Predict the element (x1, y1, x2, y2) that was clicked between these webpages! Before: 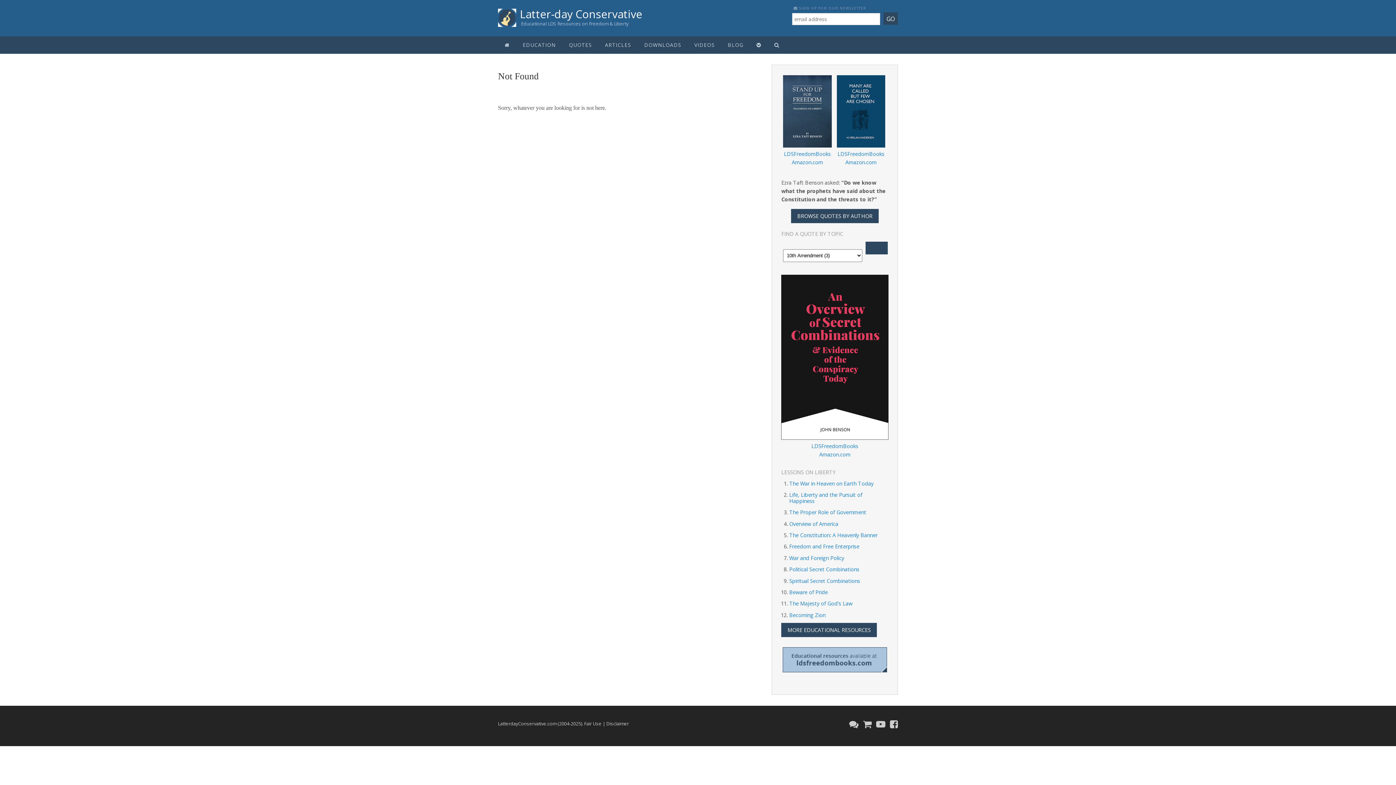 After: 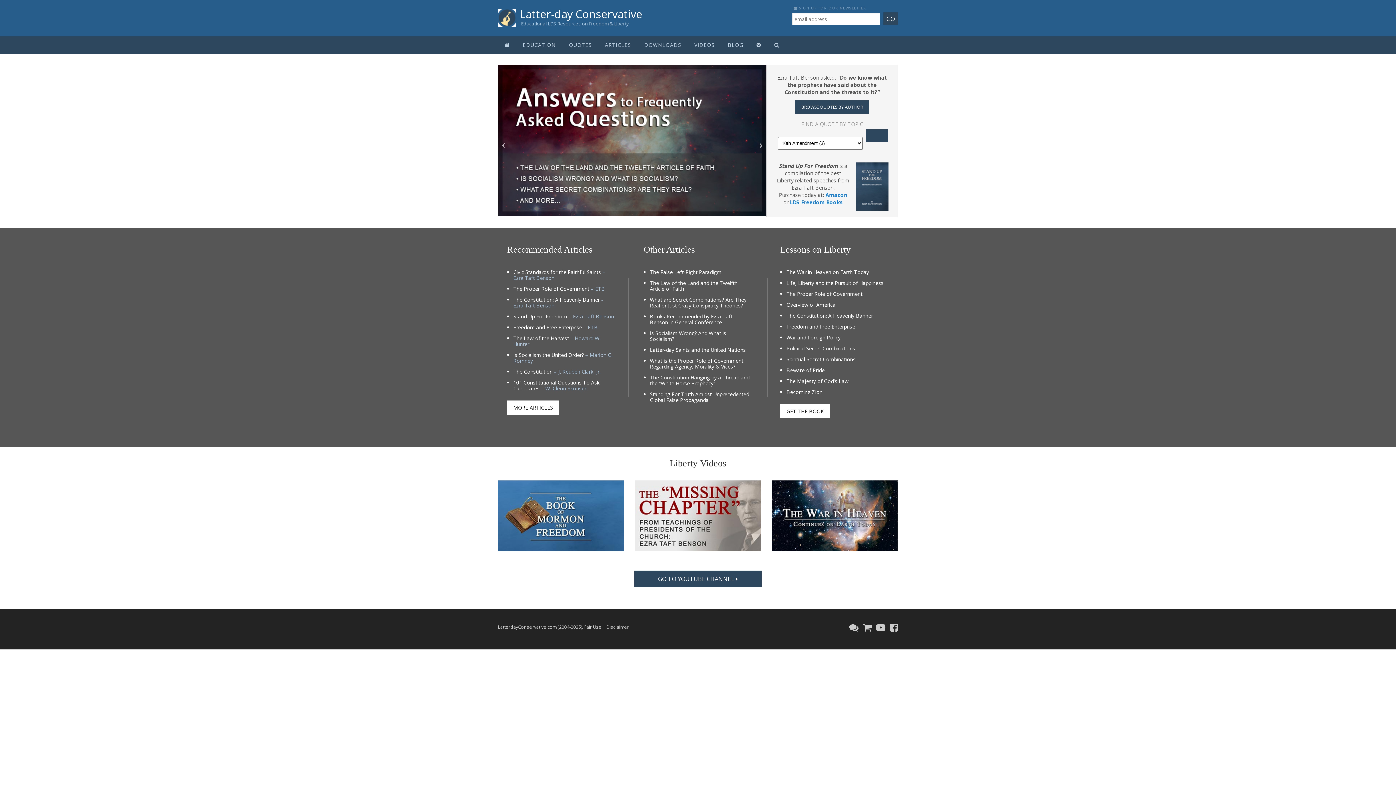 Action: label: Latter-day Conservative
Educational LDS Resources on Freedom & Liberty bbox: (520, 8, 642, 26)